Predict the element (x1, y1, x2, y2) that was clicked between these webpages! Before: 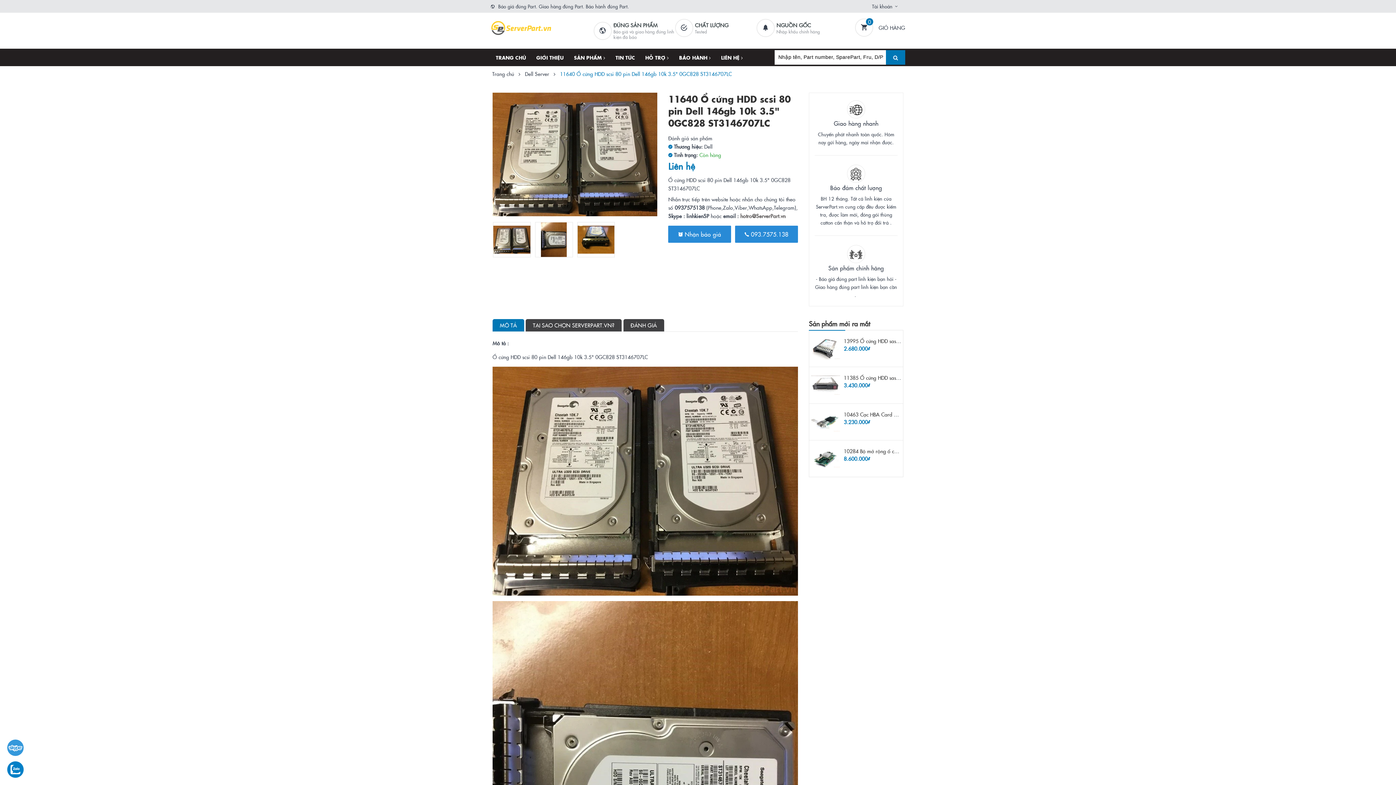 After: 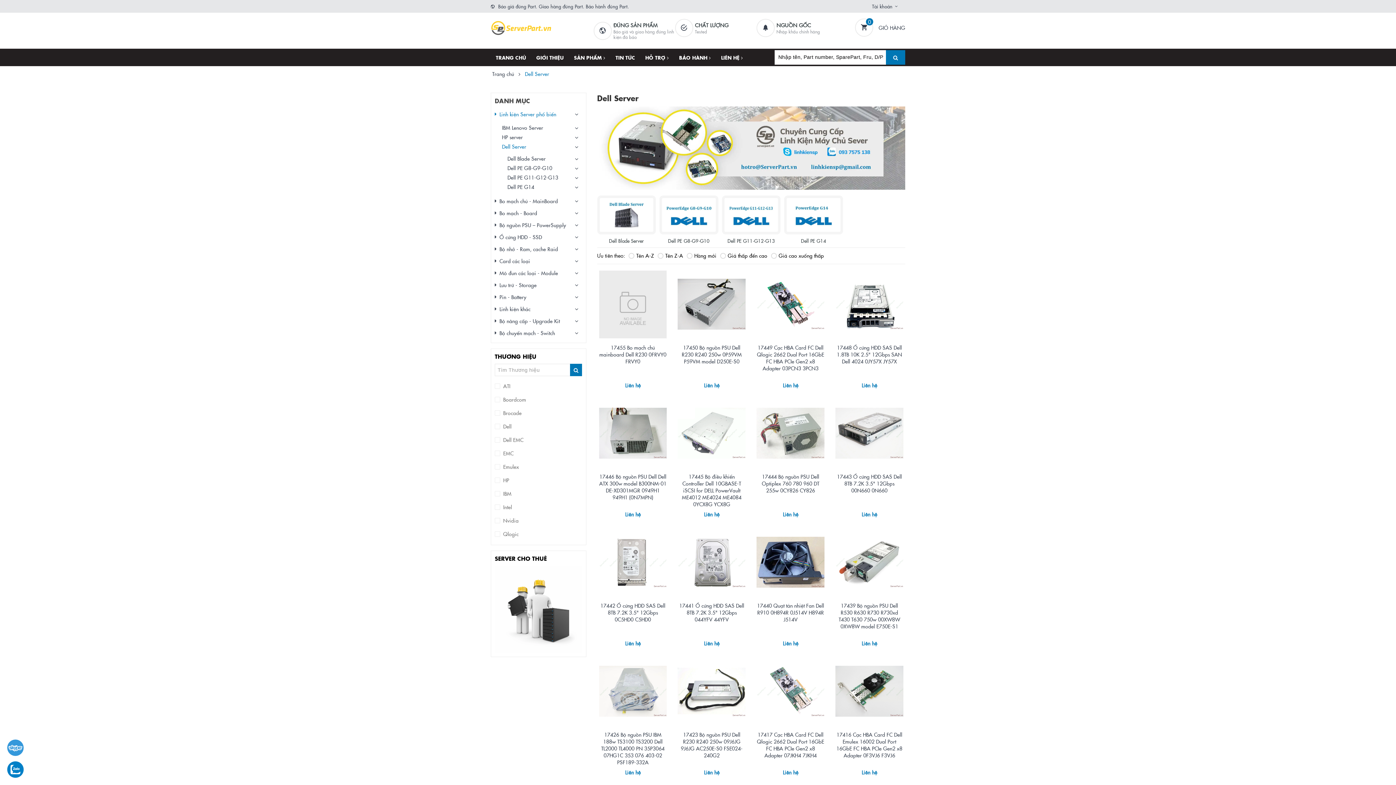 Action: bbox: (523, 70, 550, 77) label: Dell Server